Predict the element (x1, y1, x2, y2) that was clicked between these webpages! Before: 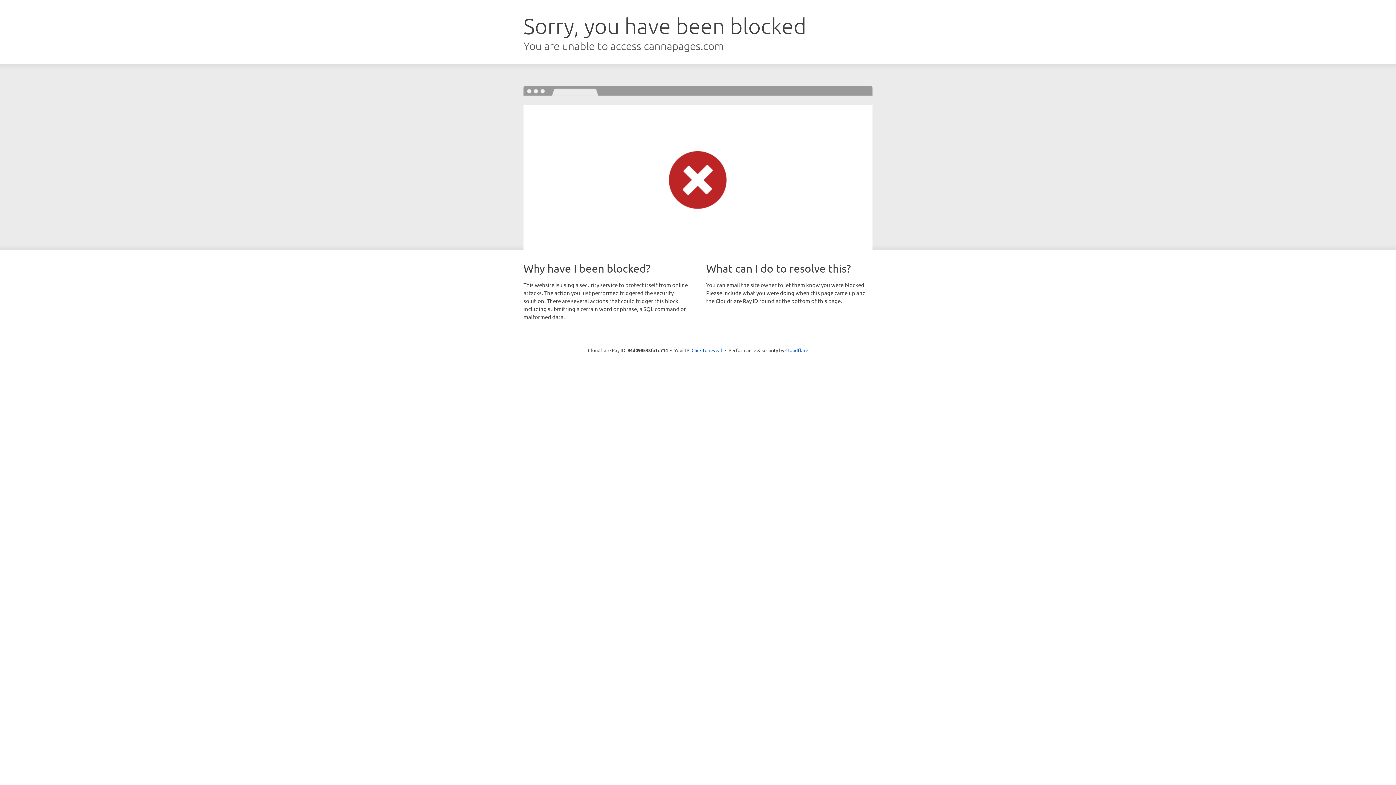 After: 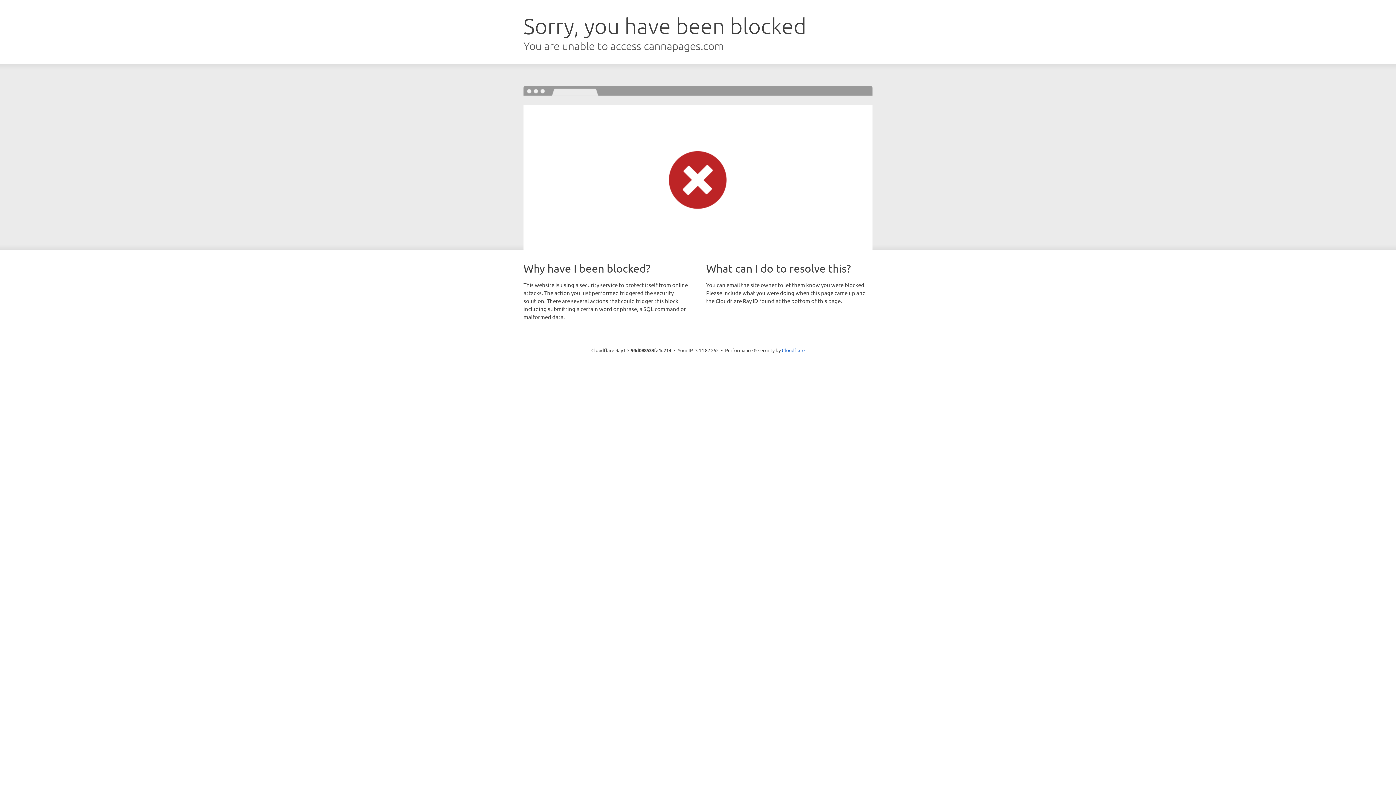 Action: label: Click to reveal bbox: (691, 346, 722, 353)